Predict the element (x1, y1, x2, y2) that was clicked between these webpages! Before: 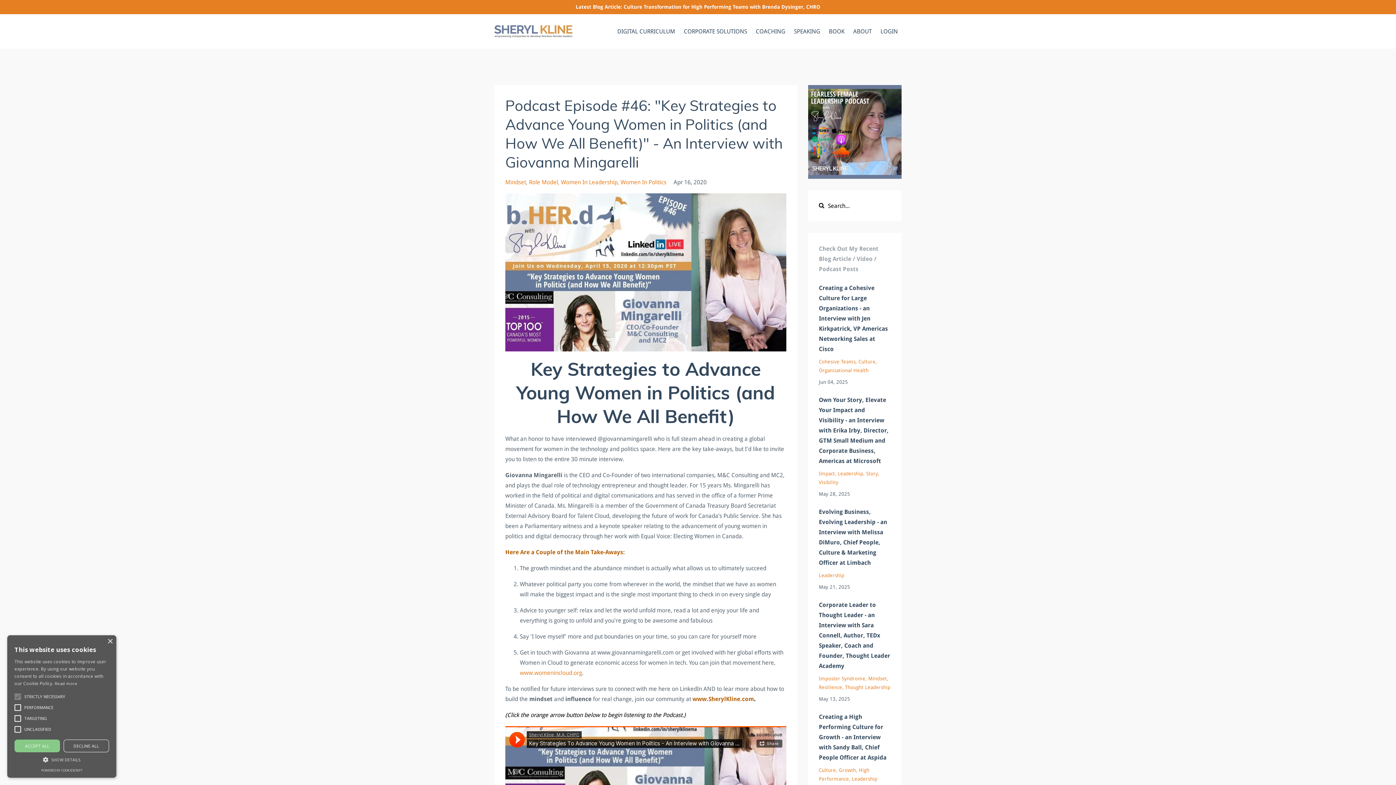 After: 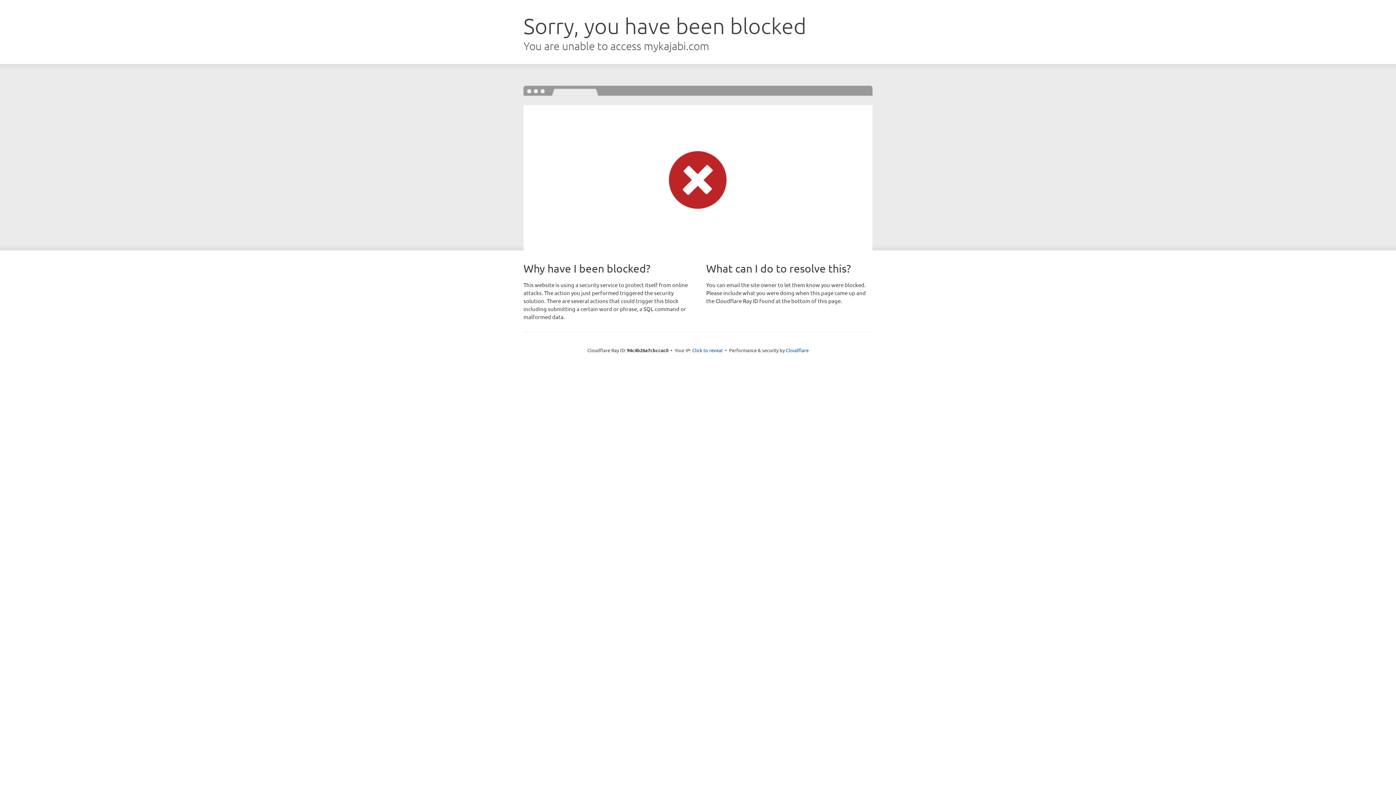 Action: label: LOGIN bbox: (880, 25, 898, 37)